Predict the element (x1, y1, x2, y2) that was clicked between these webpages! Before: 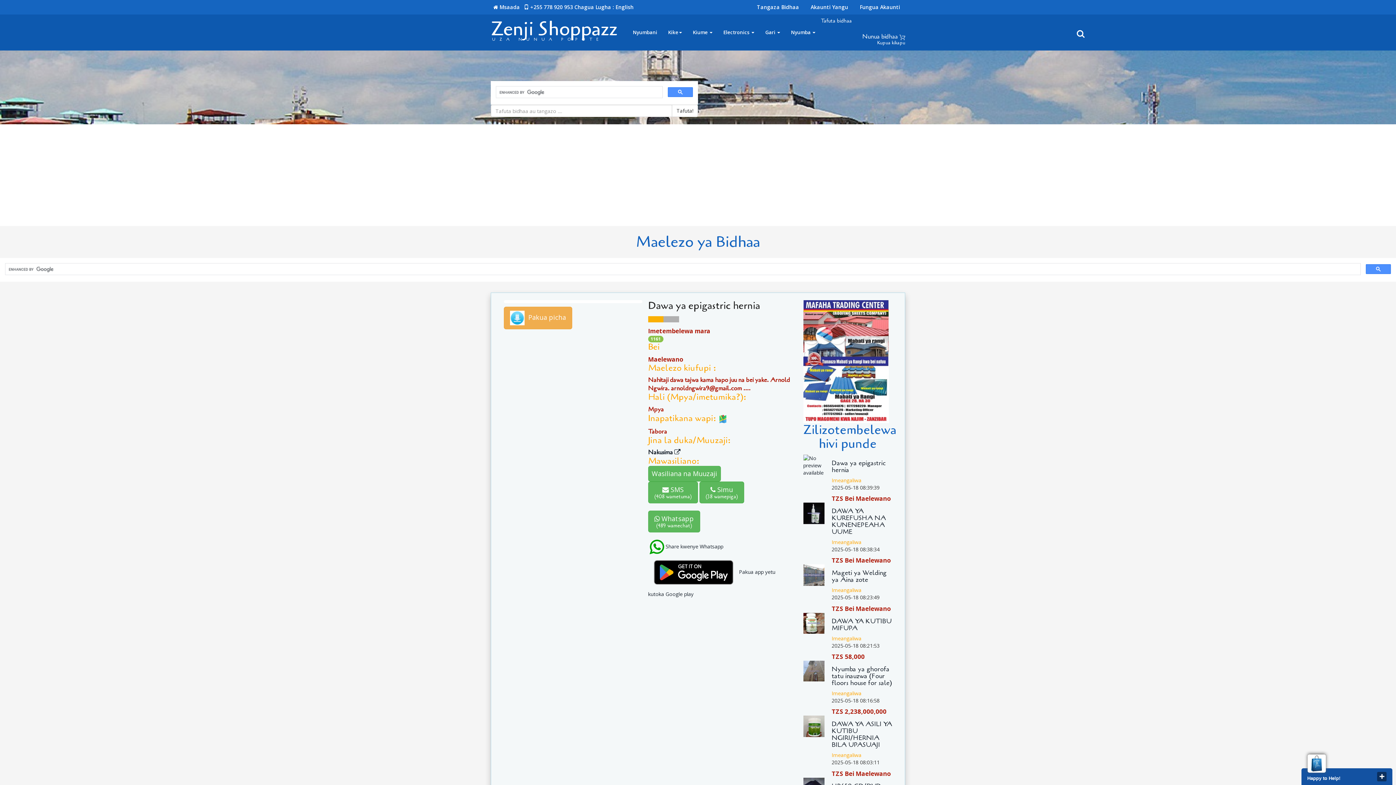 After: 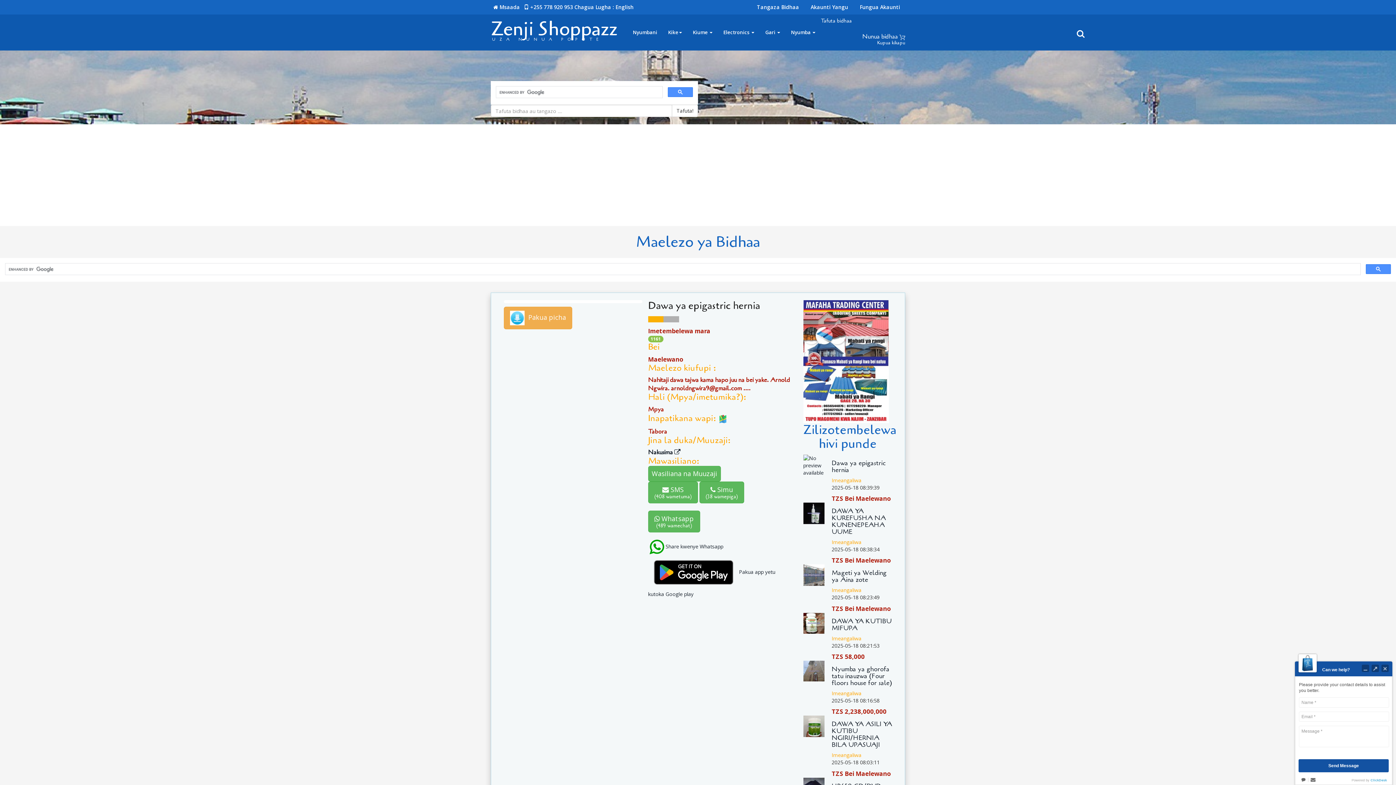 Action: bbox: (1377, 772, 1386, 781) label: close